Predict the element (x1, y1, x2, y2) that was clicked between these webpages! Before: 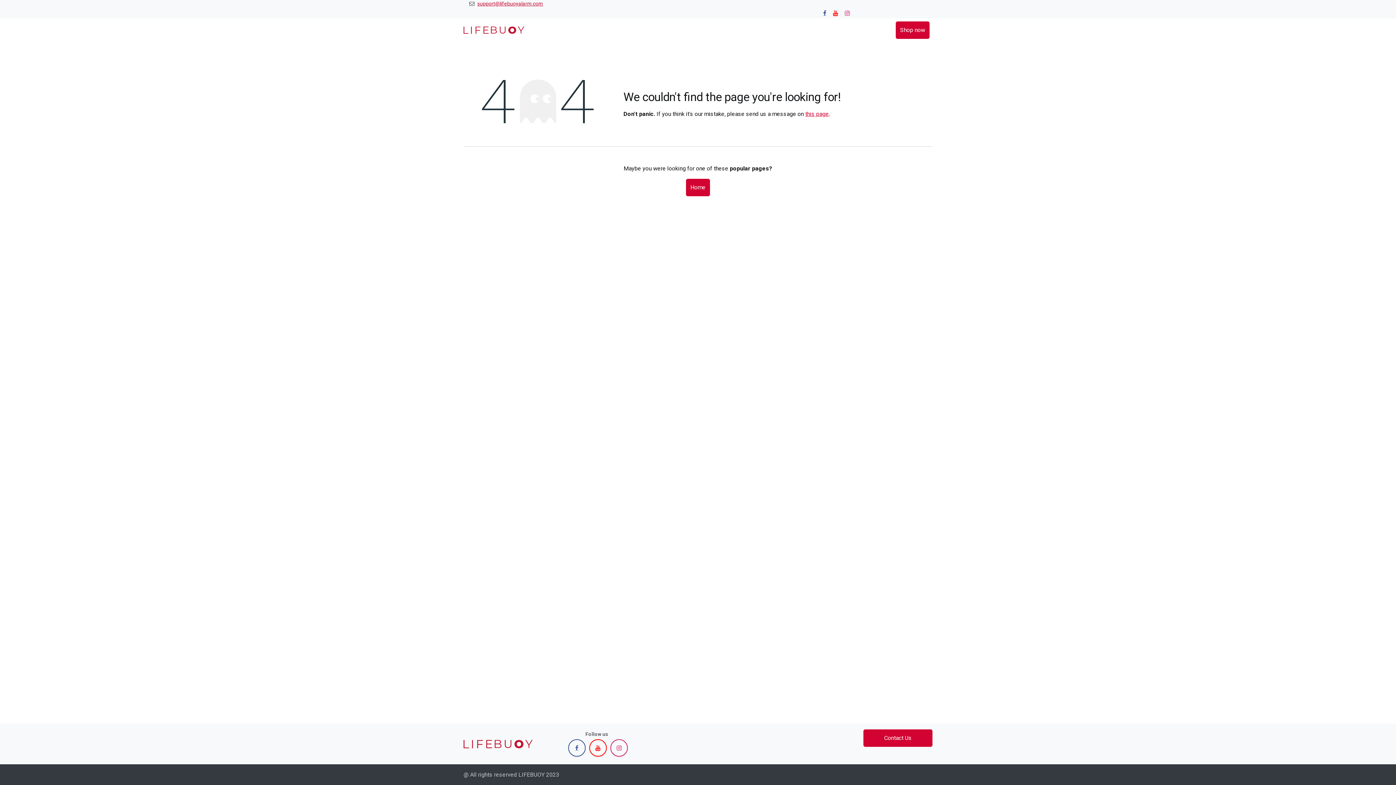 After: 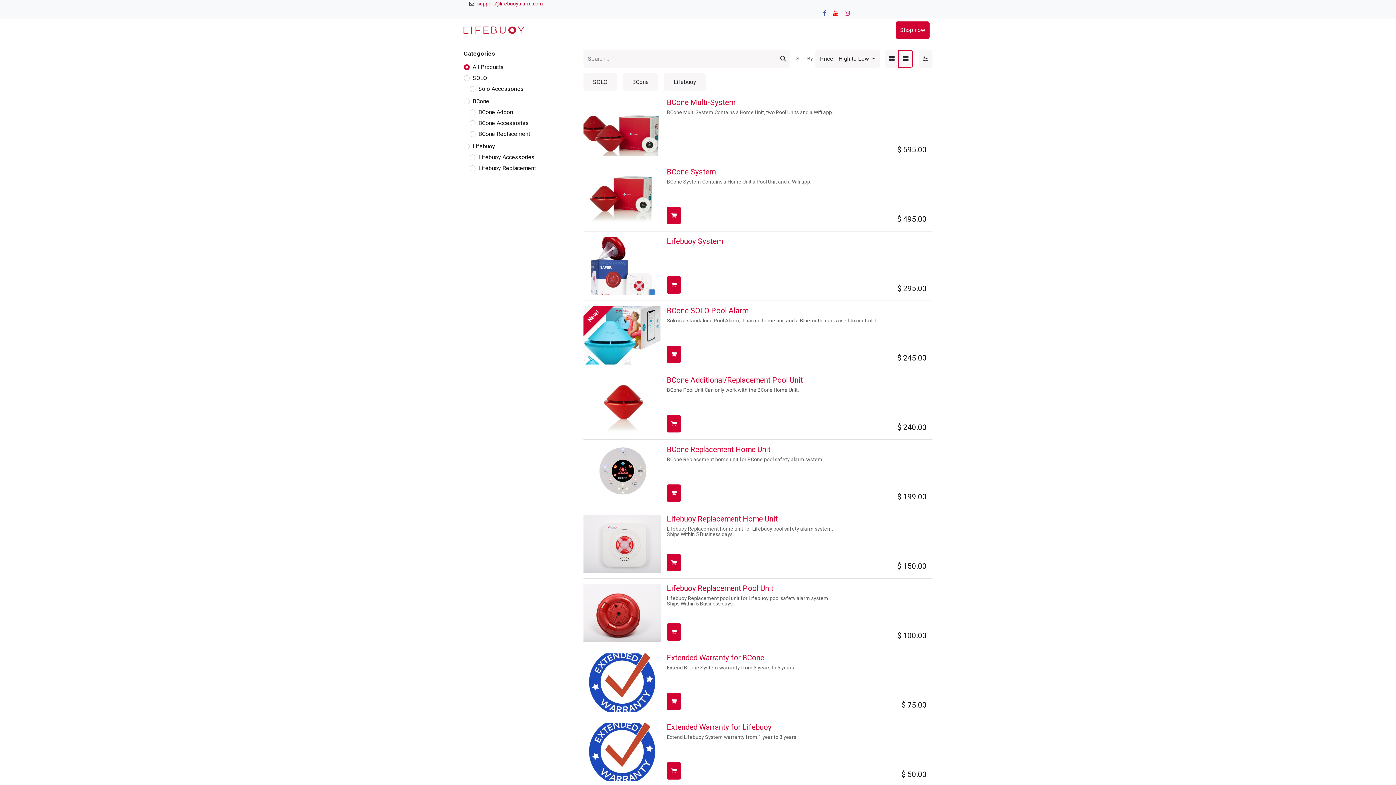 Action: label: Shop now bbox: (896, 21, 929, 39)